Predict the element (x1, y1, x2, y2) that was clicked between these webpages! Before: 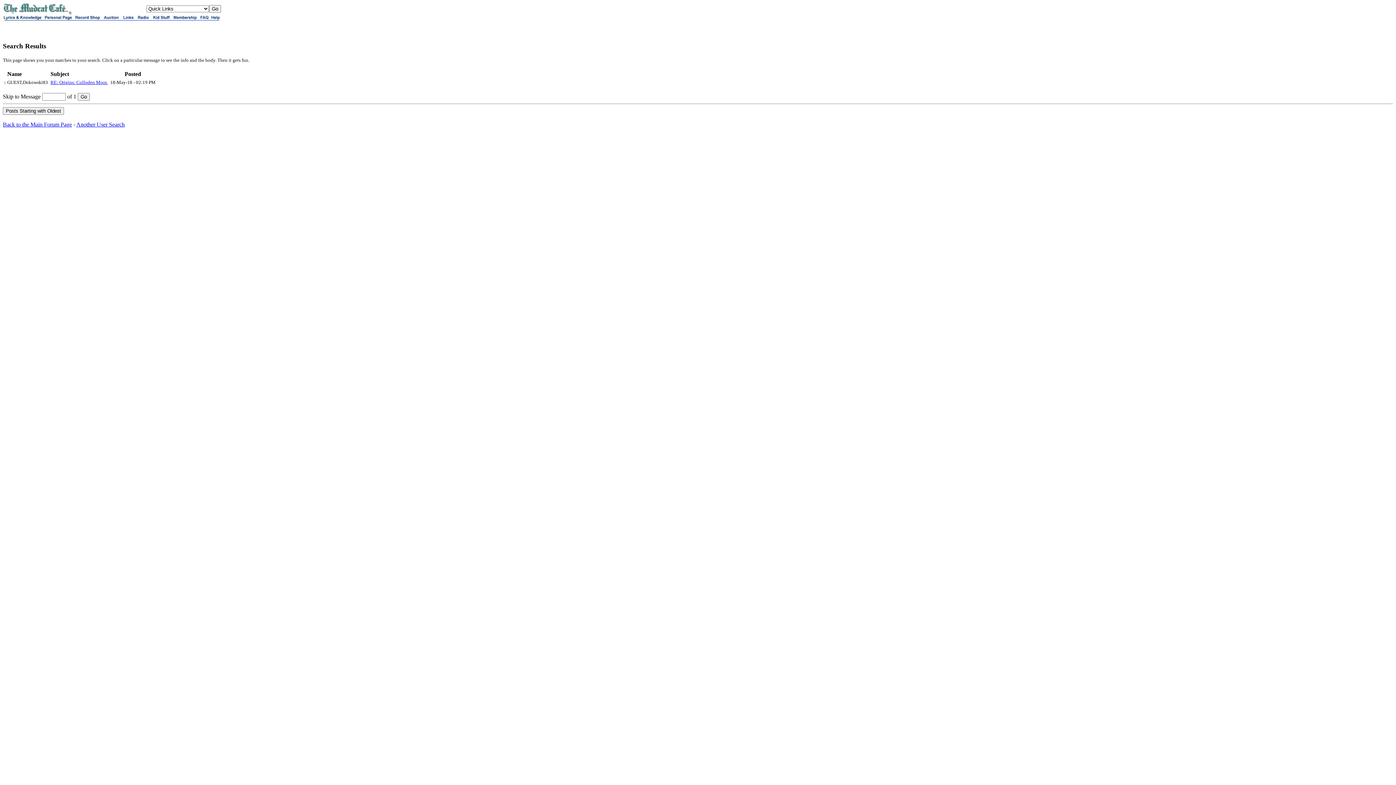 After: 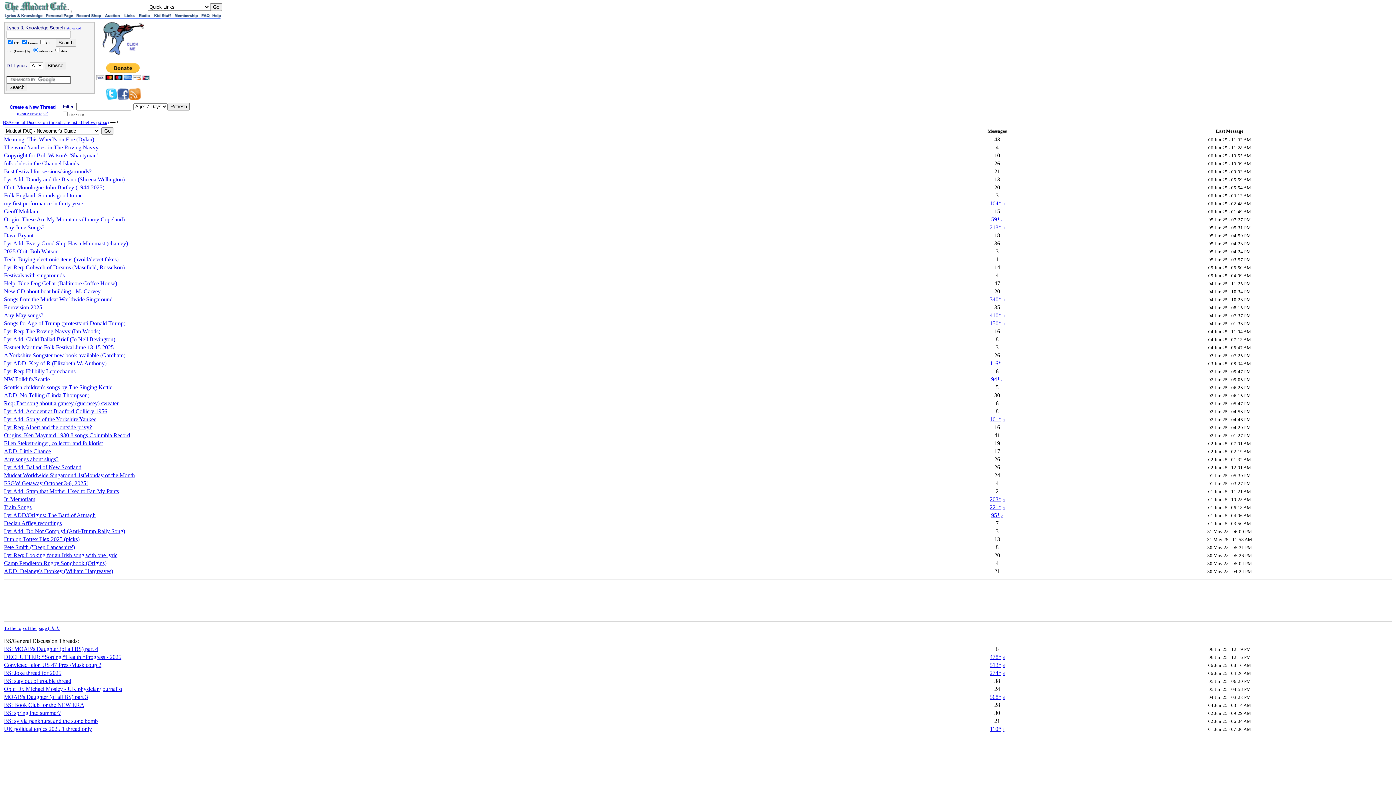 Action: bbox: (2, 8, 68, 14)